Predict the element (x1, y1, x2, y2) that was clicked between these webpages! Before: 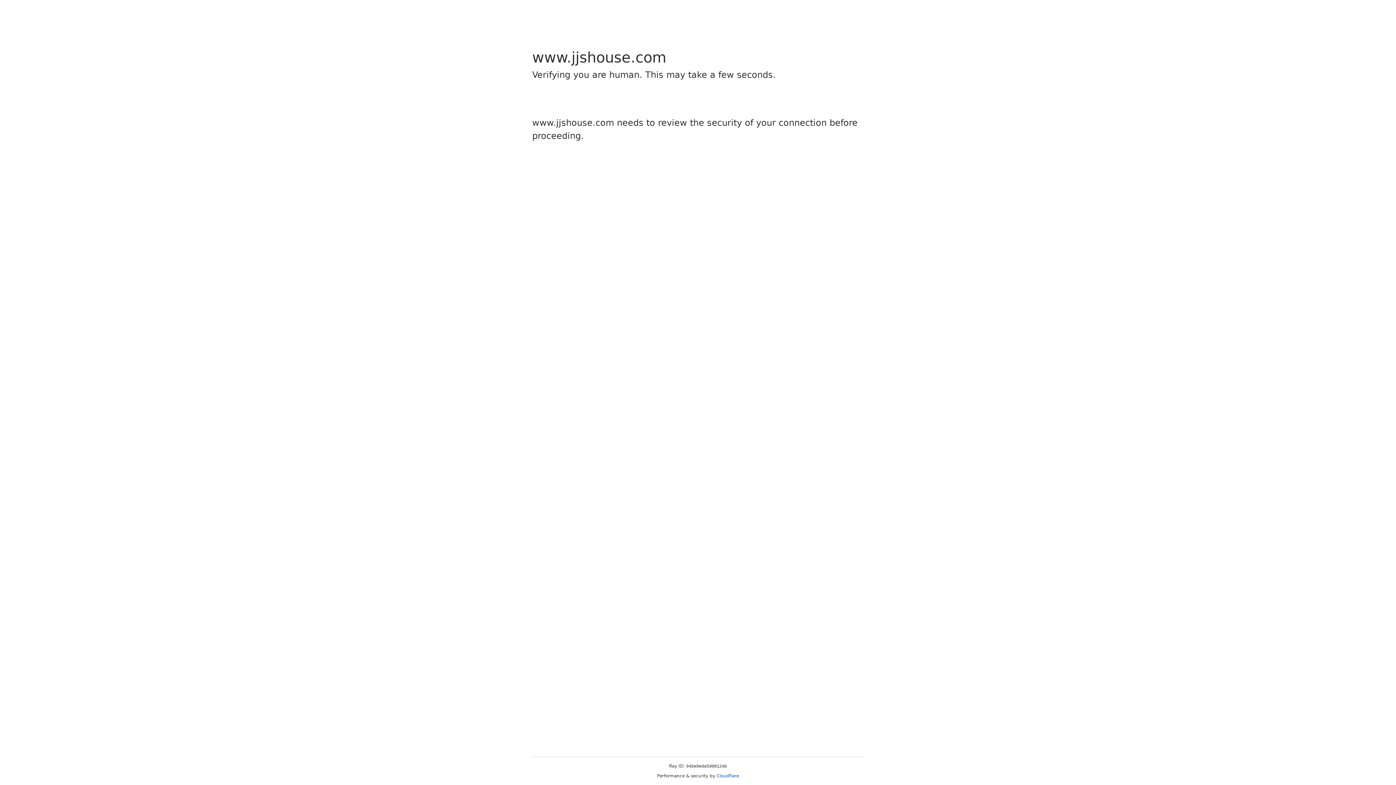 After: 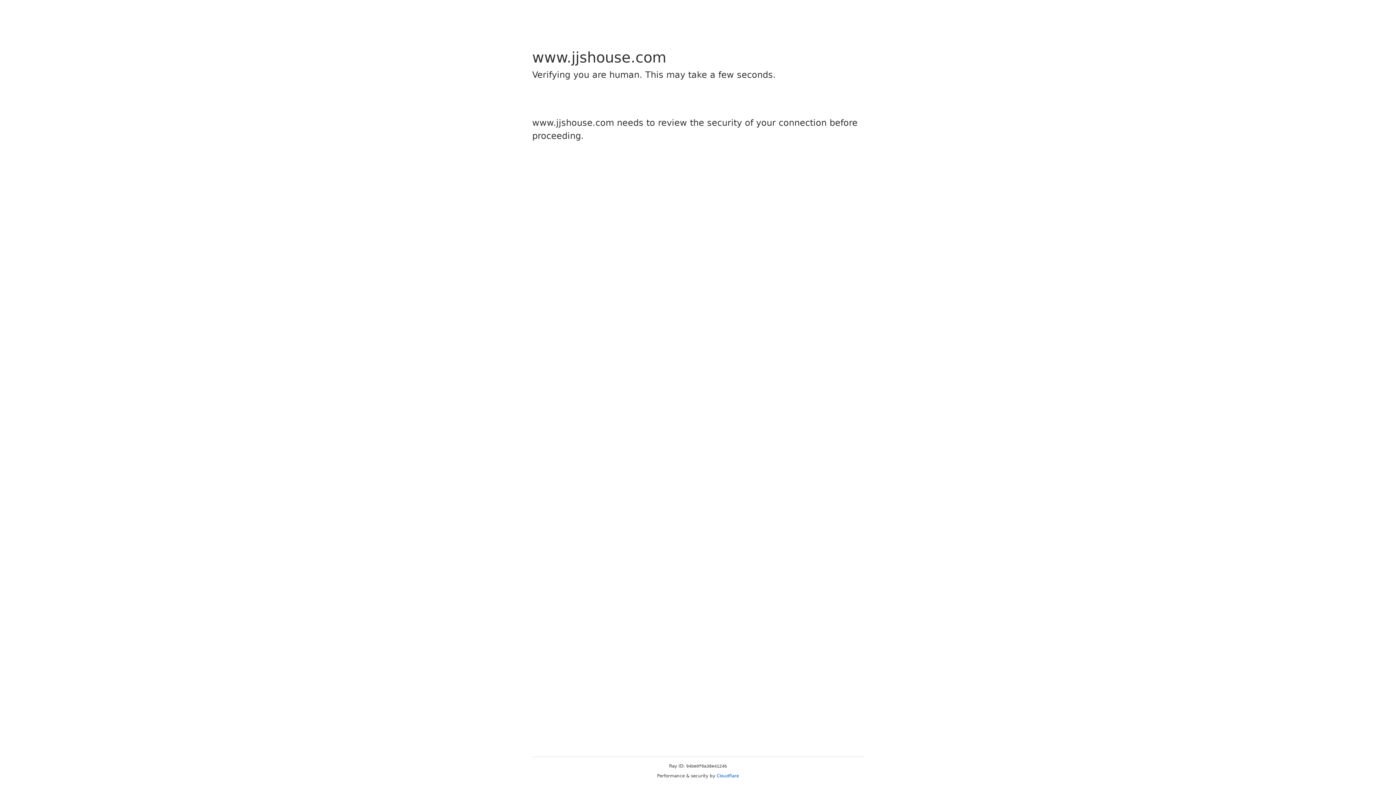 Action: label: Cloudflare bbox: (716, 773, 739, 778)